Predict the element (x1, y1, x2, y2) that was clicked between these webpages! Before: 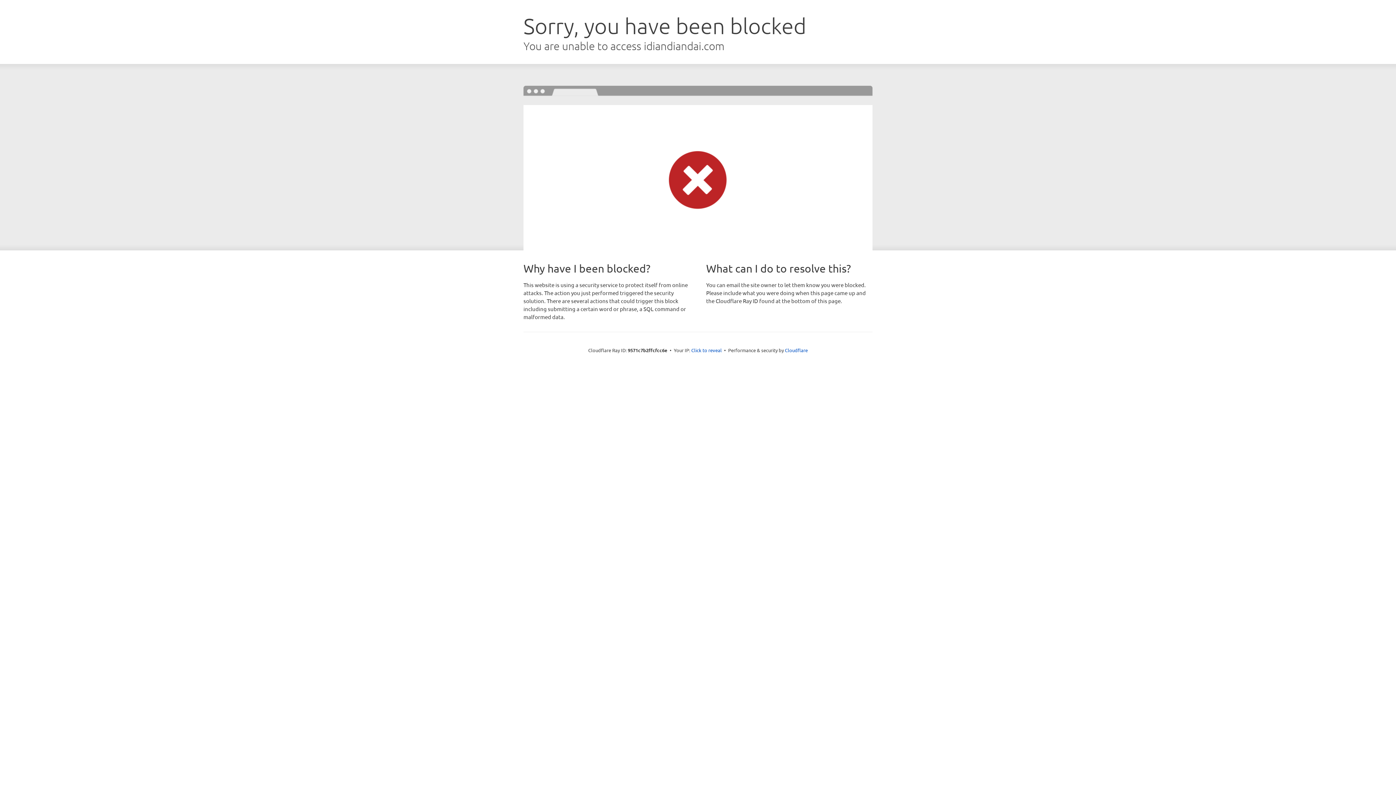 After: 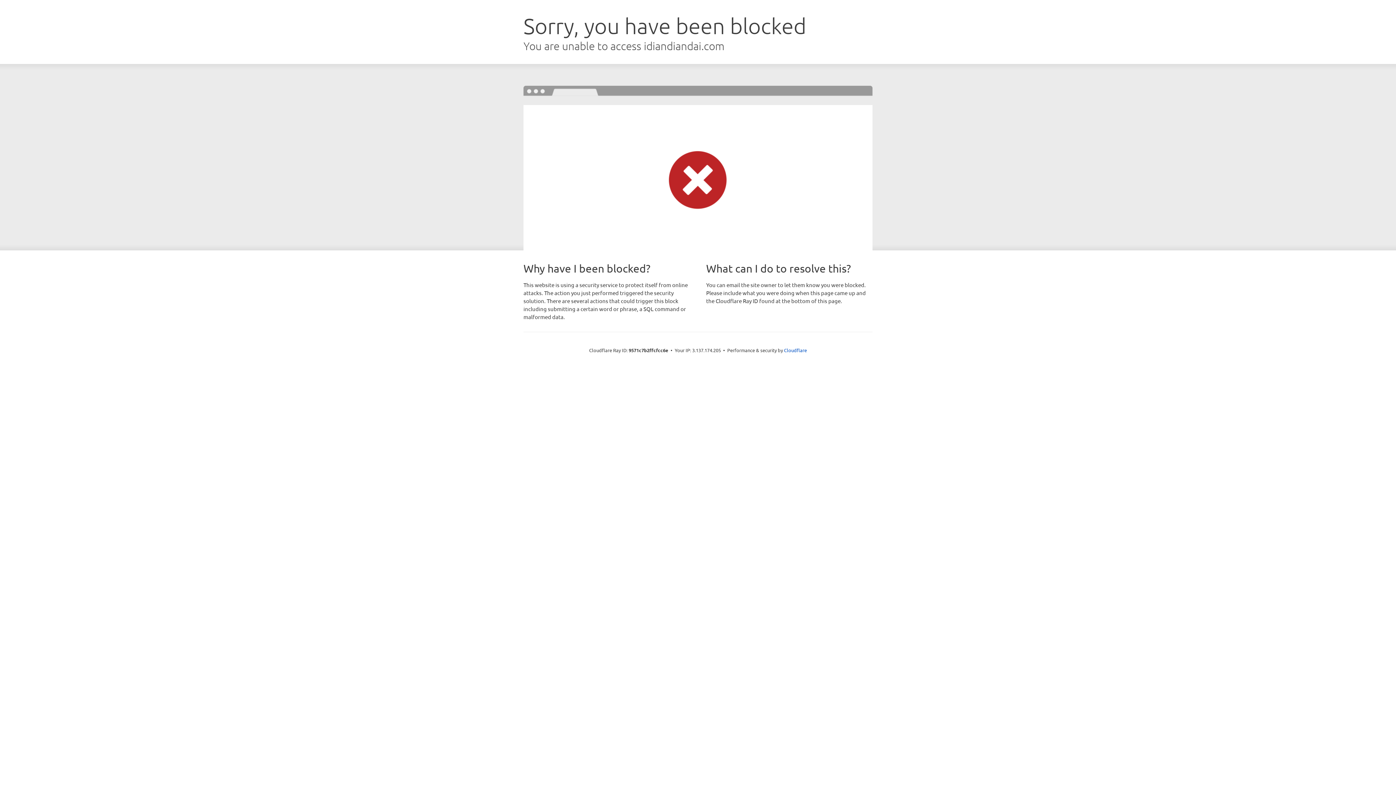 Action: bbox: (691, 346, 722, 353) label: Click to reveal